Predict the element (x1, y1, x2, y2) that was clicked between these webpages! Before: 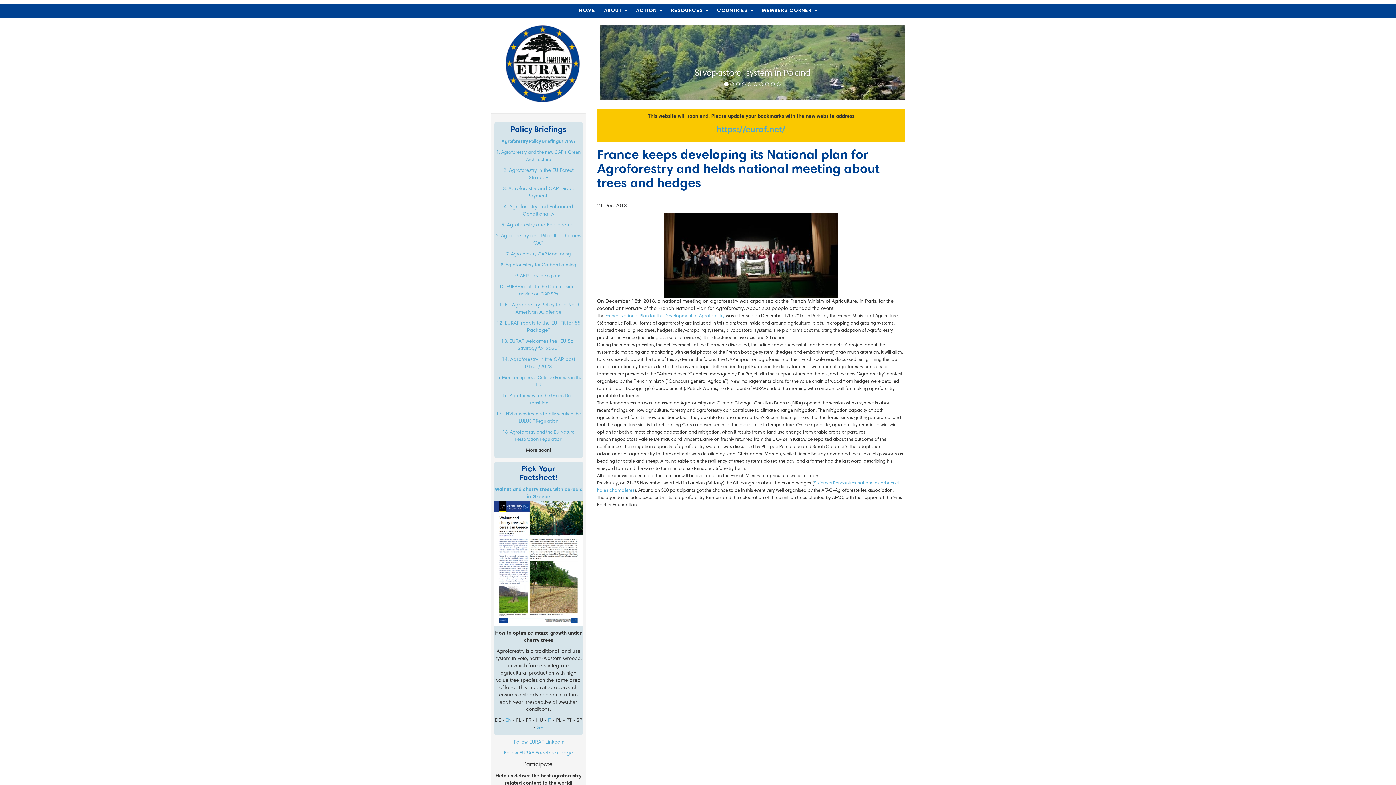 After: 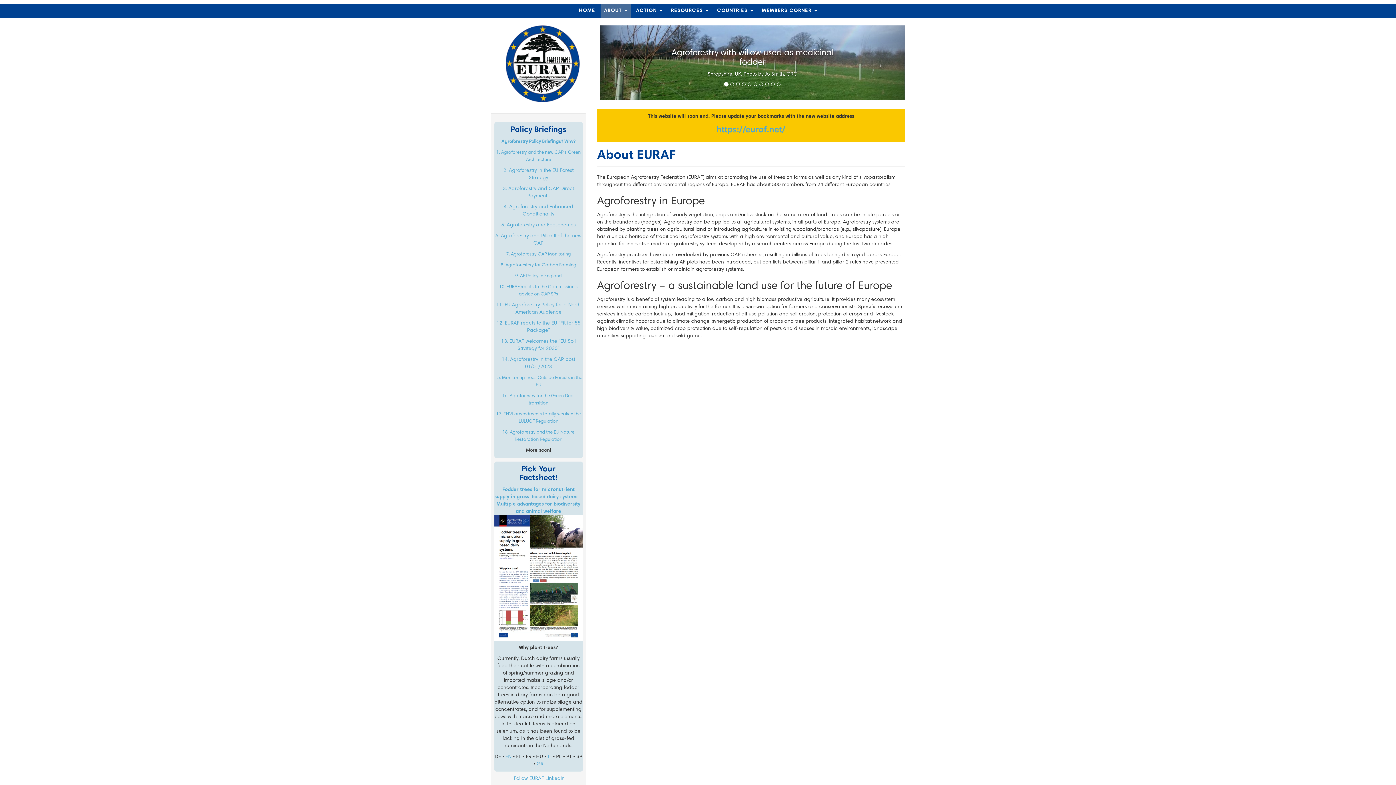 Action: bbox: (600, 3, 631, 18) label: ABOUT 